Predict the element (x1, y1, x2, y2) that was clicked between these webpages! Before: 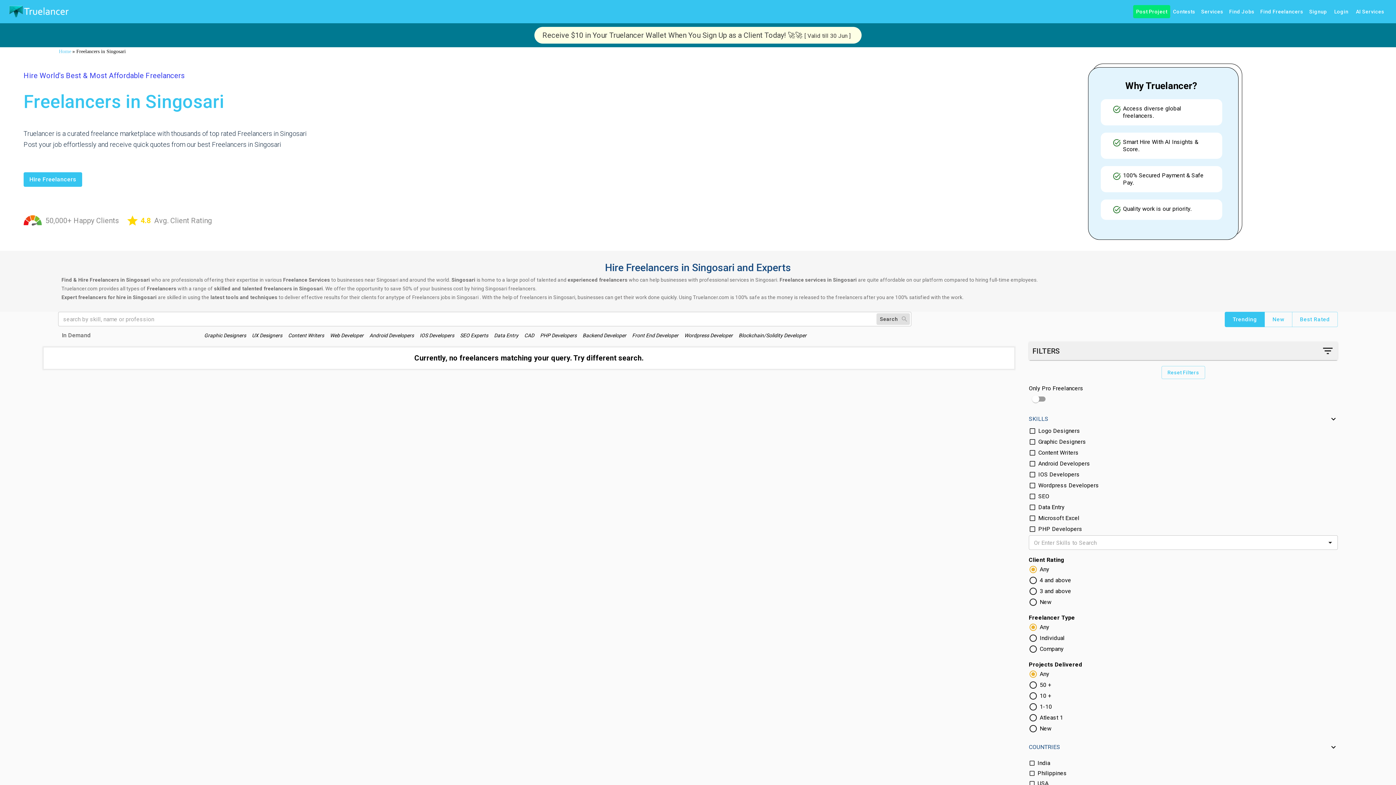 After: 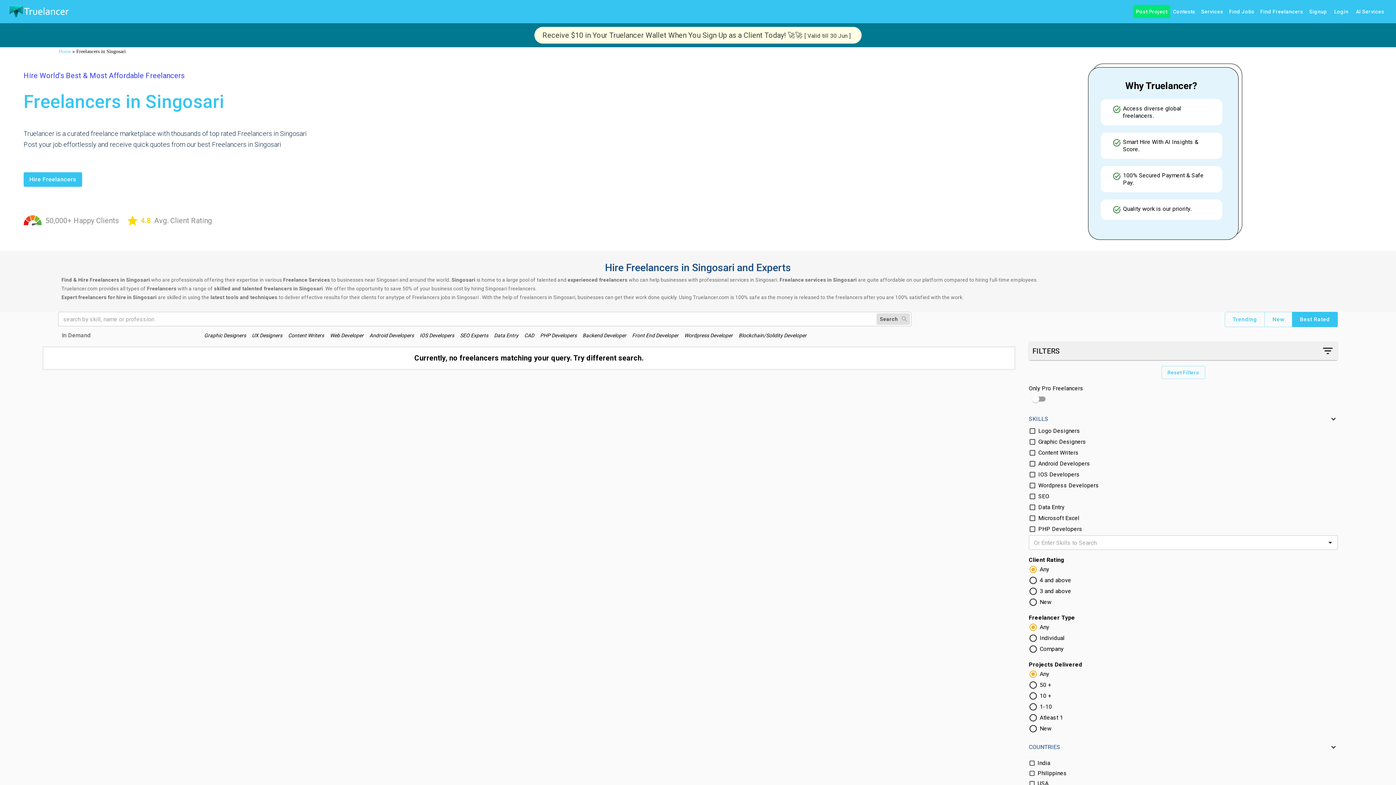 Action: label: Best Rated bbox: (1292, 312, 1338, 327)